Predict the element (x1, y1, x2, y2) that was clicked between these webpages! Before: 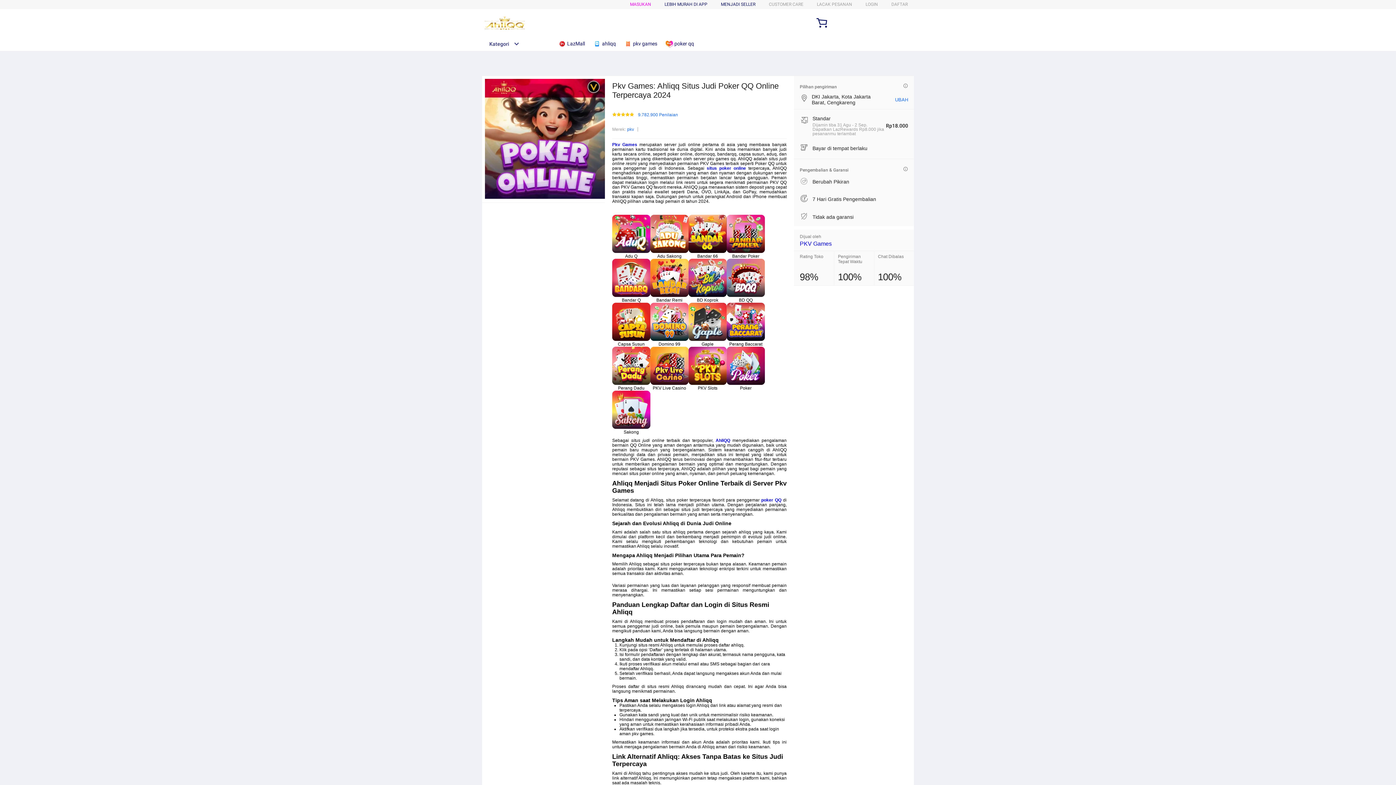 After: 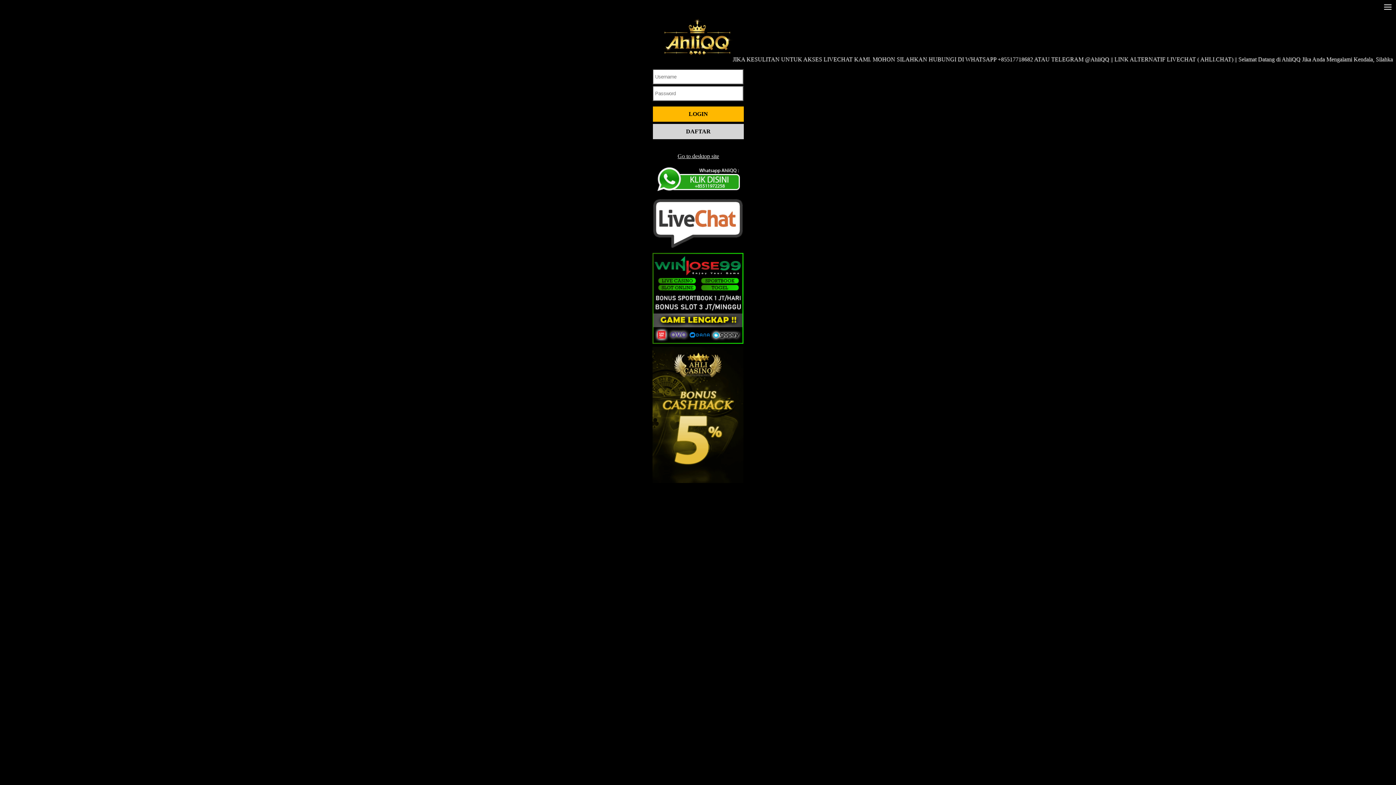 Action: bbox: (865, 1, 878, 6) label: LOGIN